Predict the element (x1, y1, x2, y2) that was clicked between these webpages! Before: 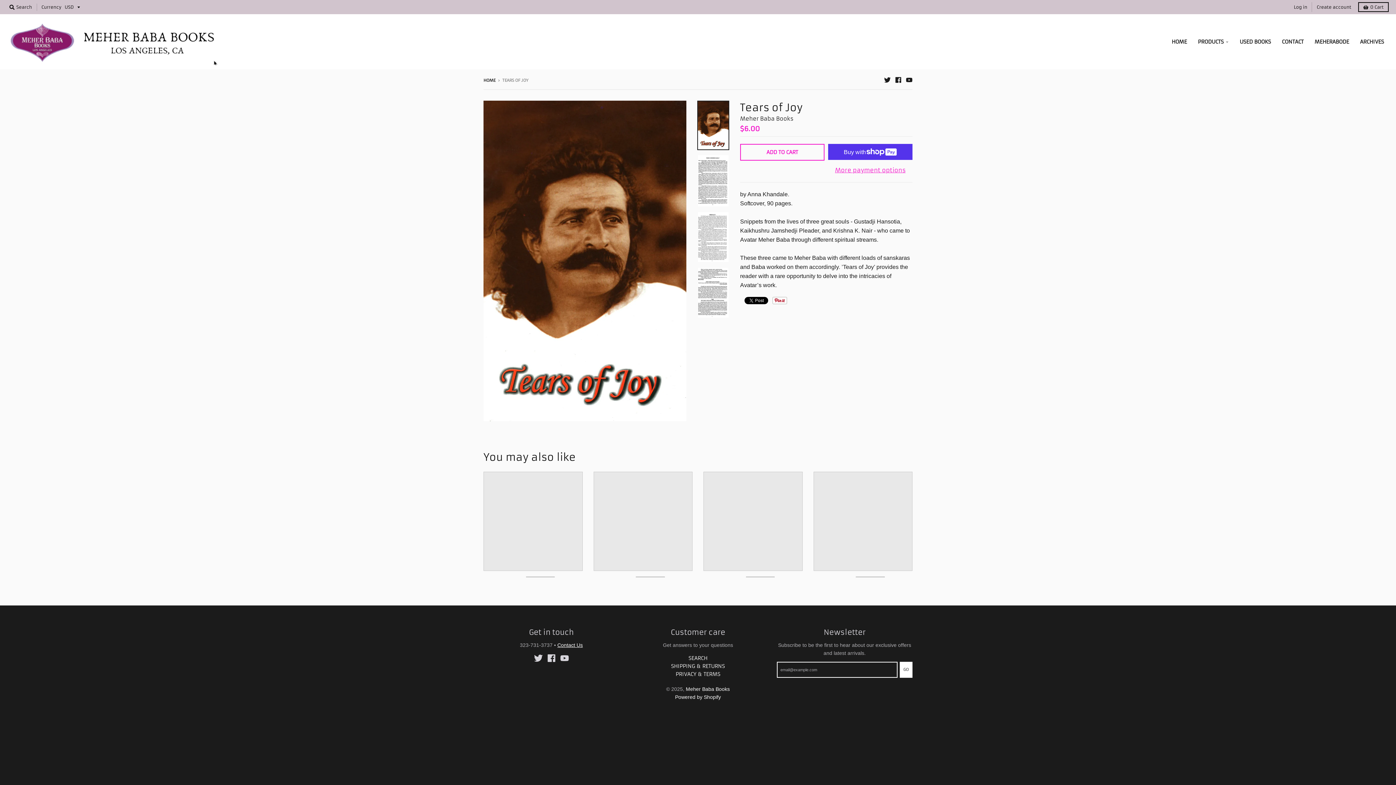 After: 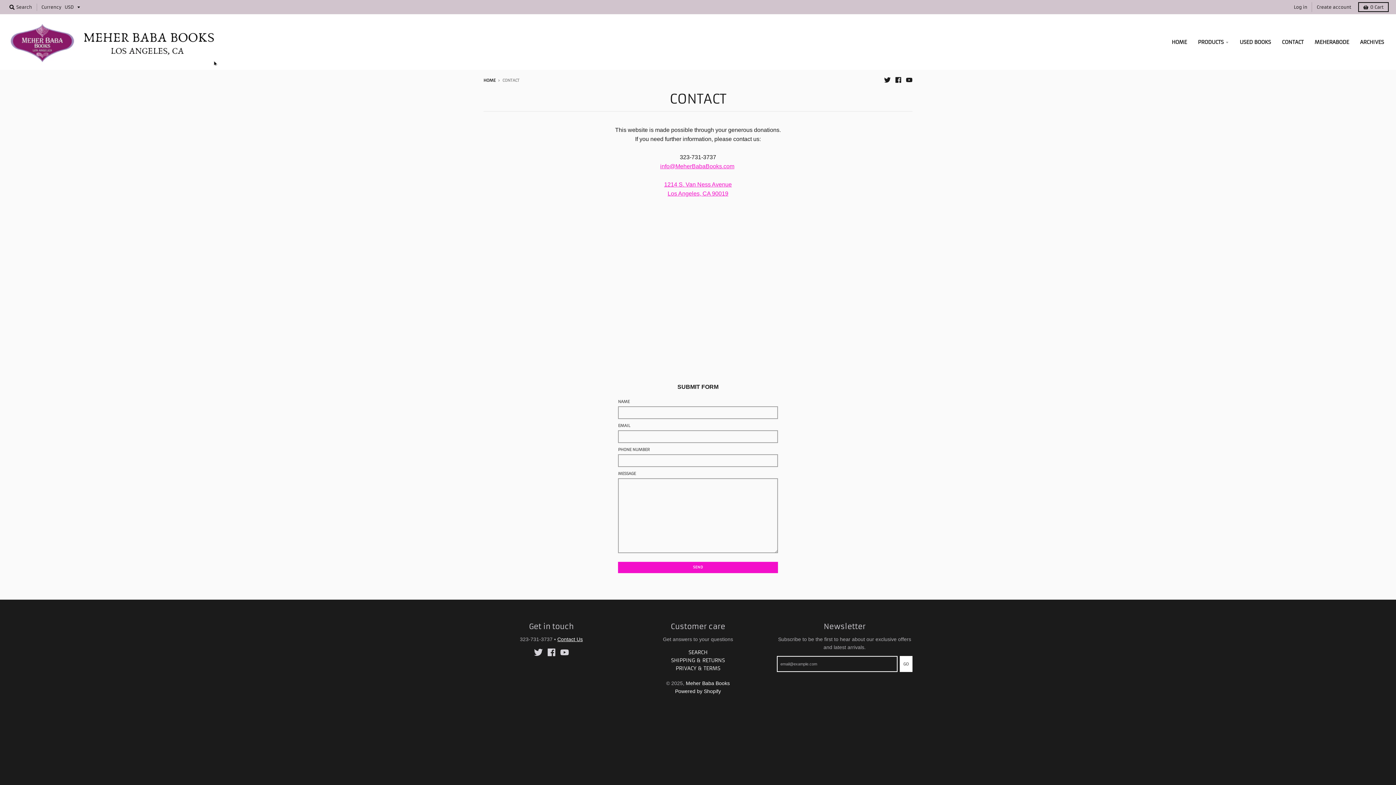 Action: label: Contact Us bbox: (557, 642, 582, 648)